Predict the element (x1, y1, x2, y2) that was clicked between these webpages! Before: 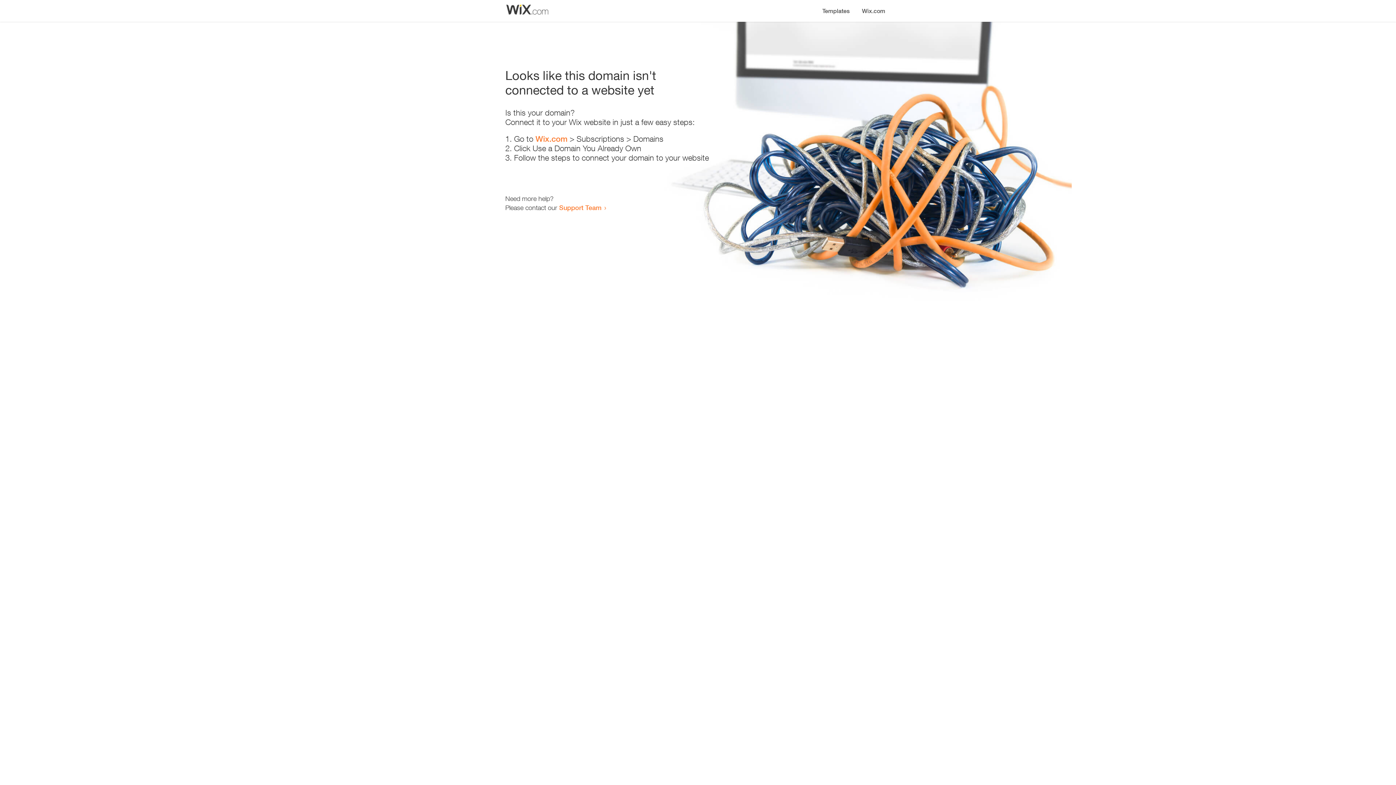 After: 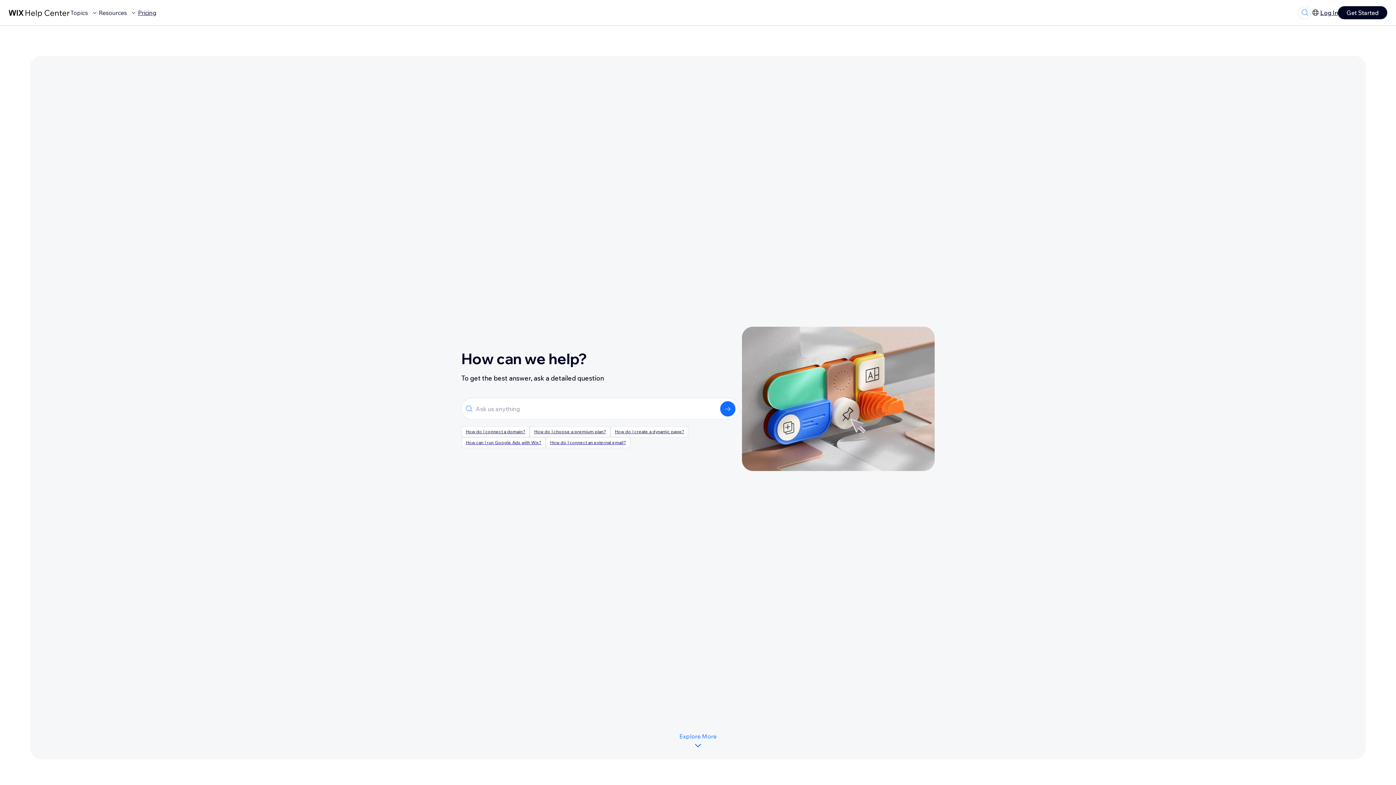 Action: bbox: (559, 203, 601, 211) label: Support Team